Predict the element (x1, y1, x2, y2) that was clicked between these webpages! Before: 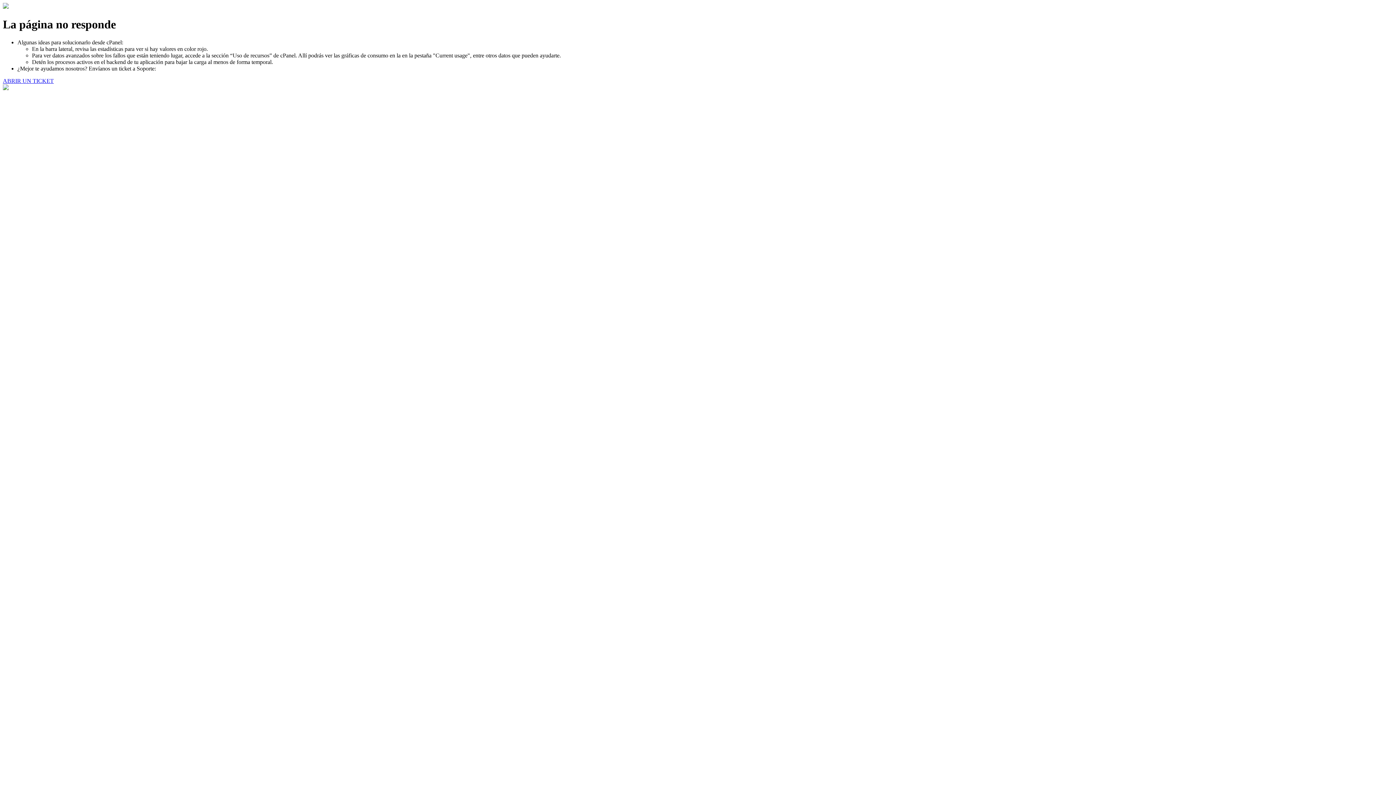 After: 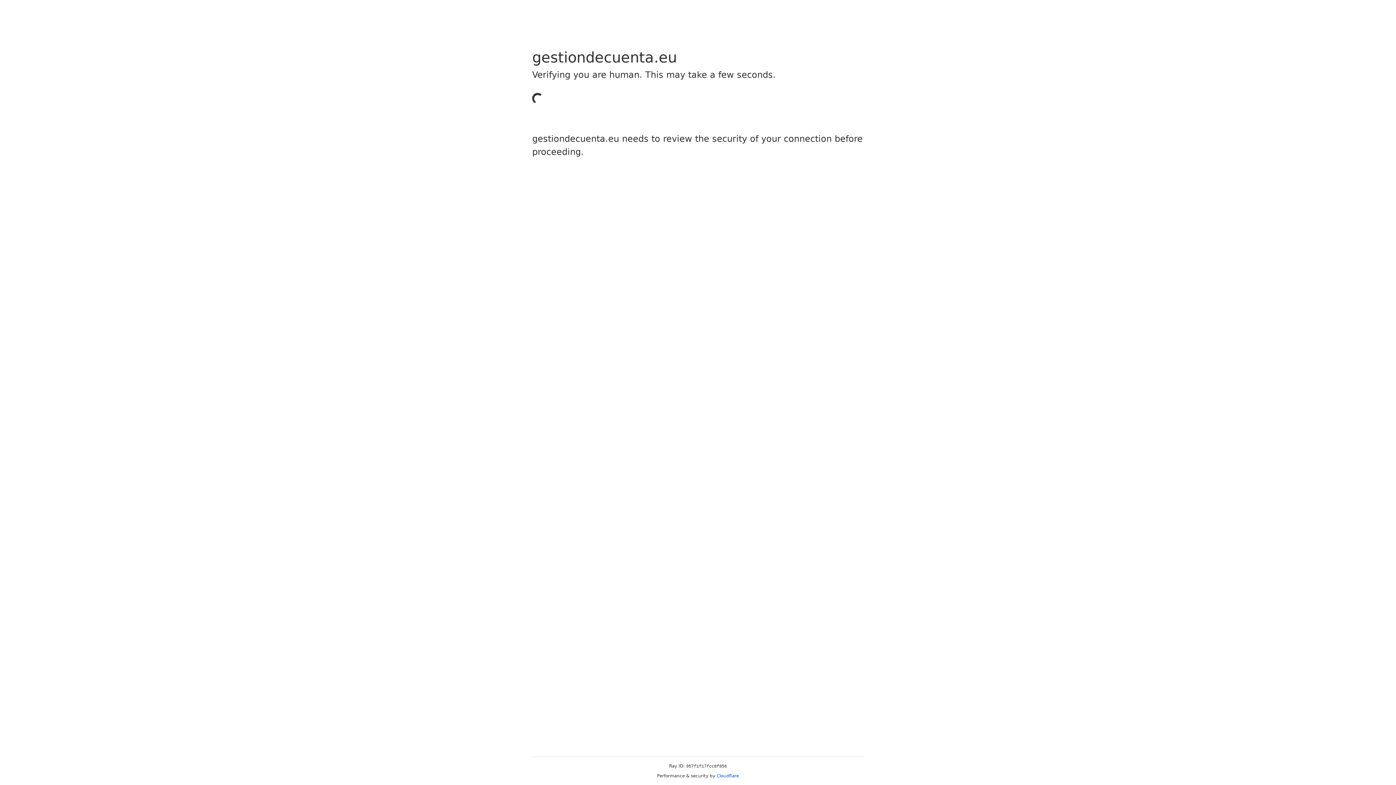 Action: bbox: (2, 77, 53, 83) label: ABRIR UN TICKET